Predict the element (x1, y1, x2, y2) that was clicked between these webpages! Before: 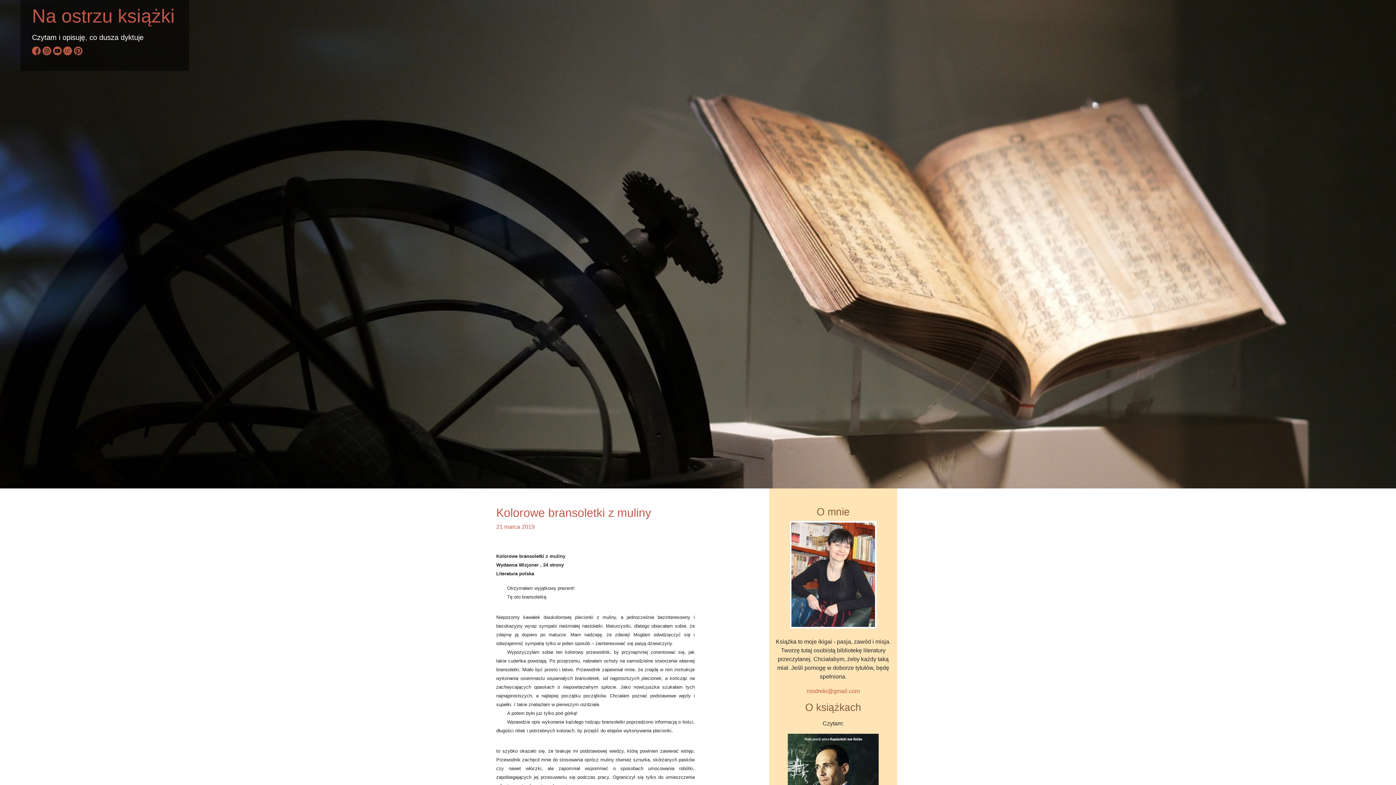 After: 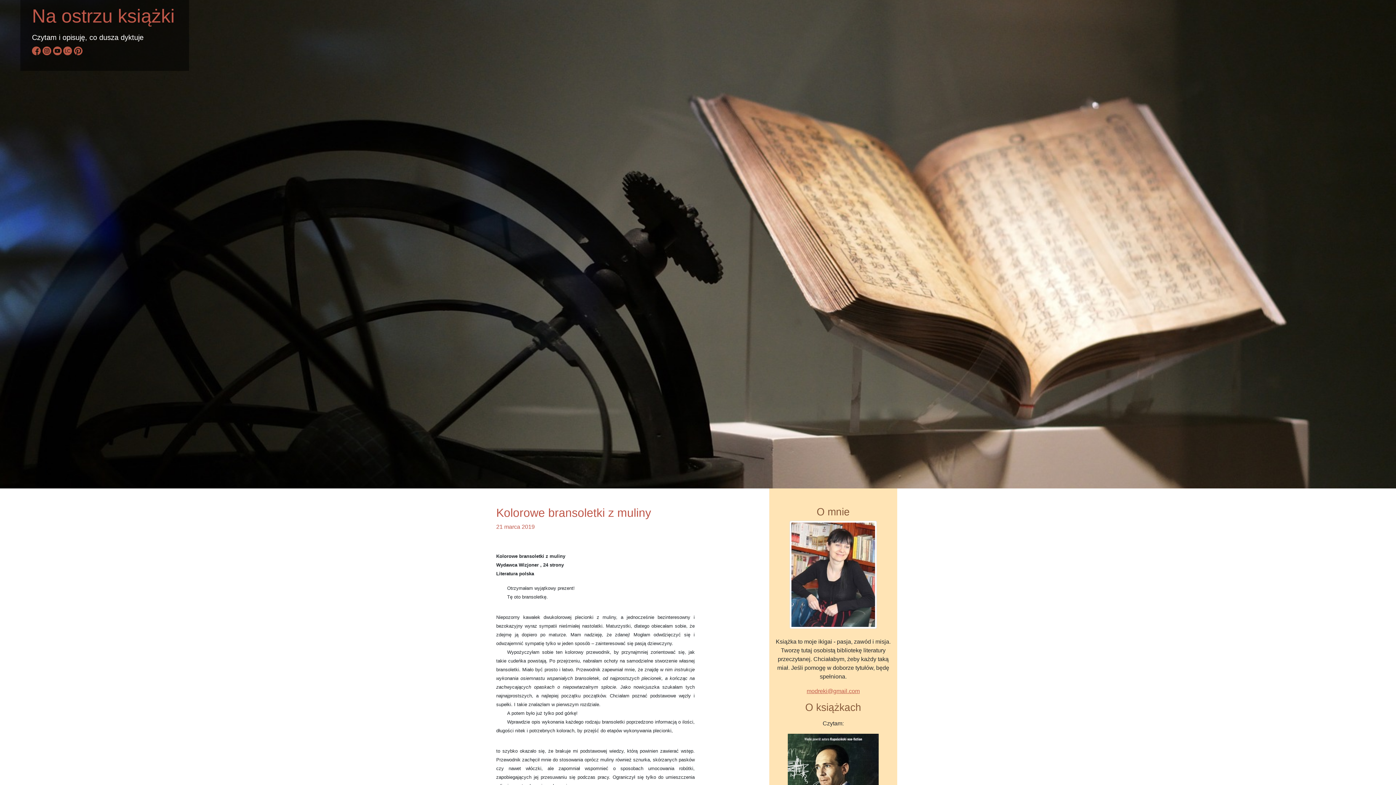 Action: label: modreki@gmail.com bbox: (806, 688, 860, 694)